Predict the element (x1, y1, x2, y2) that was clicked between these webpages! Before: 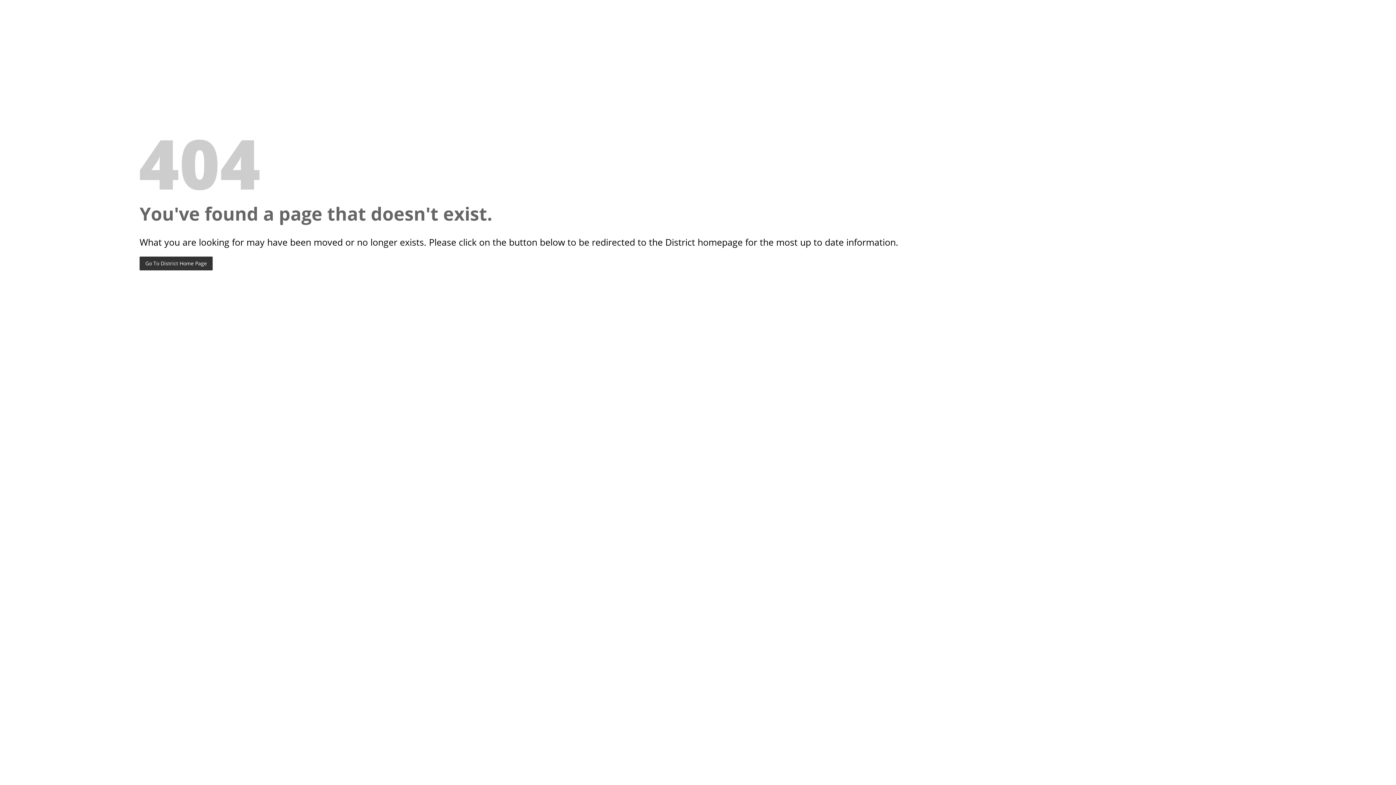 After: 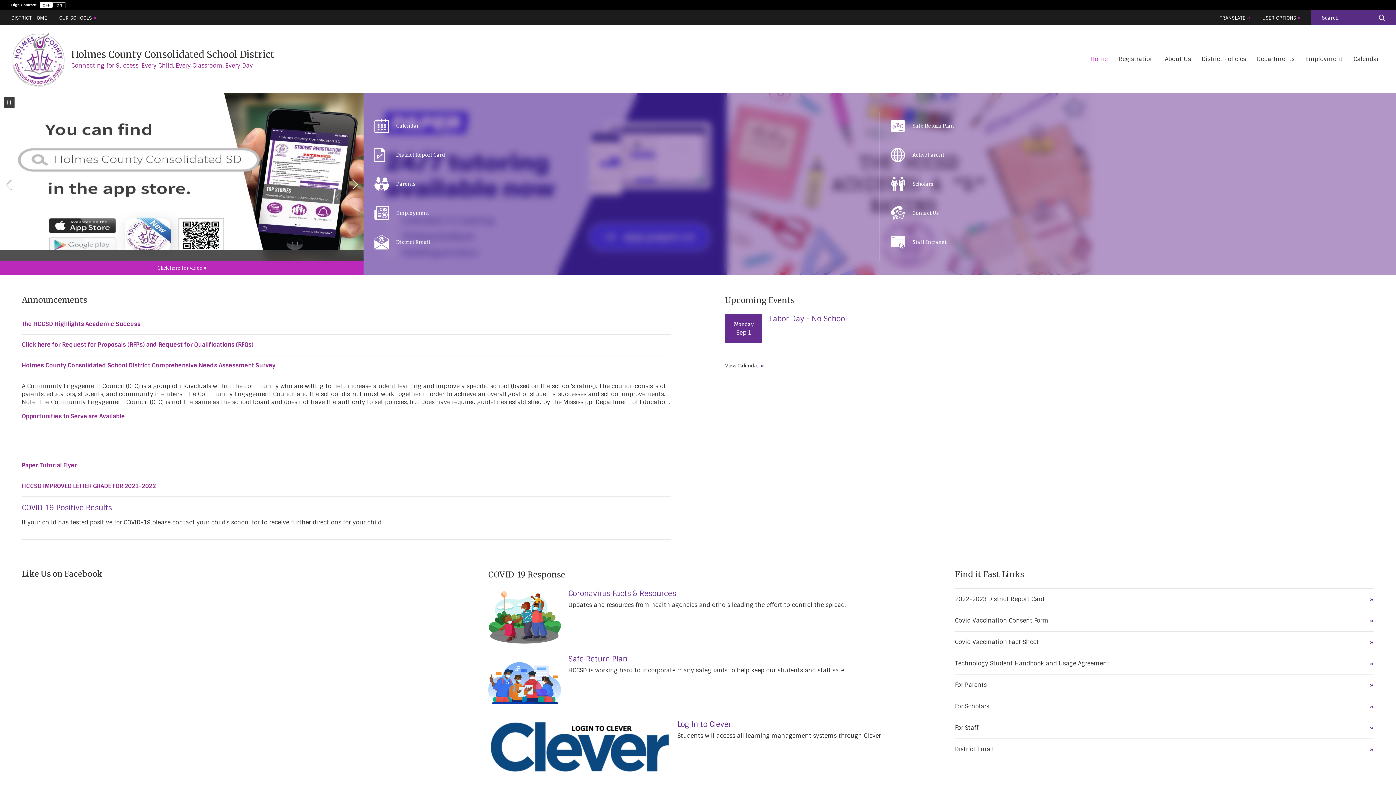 Action: label: Go To District Home Page bbox: (139, 256, 212, 270)